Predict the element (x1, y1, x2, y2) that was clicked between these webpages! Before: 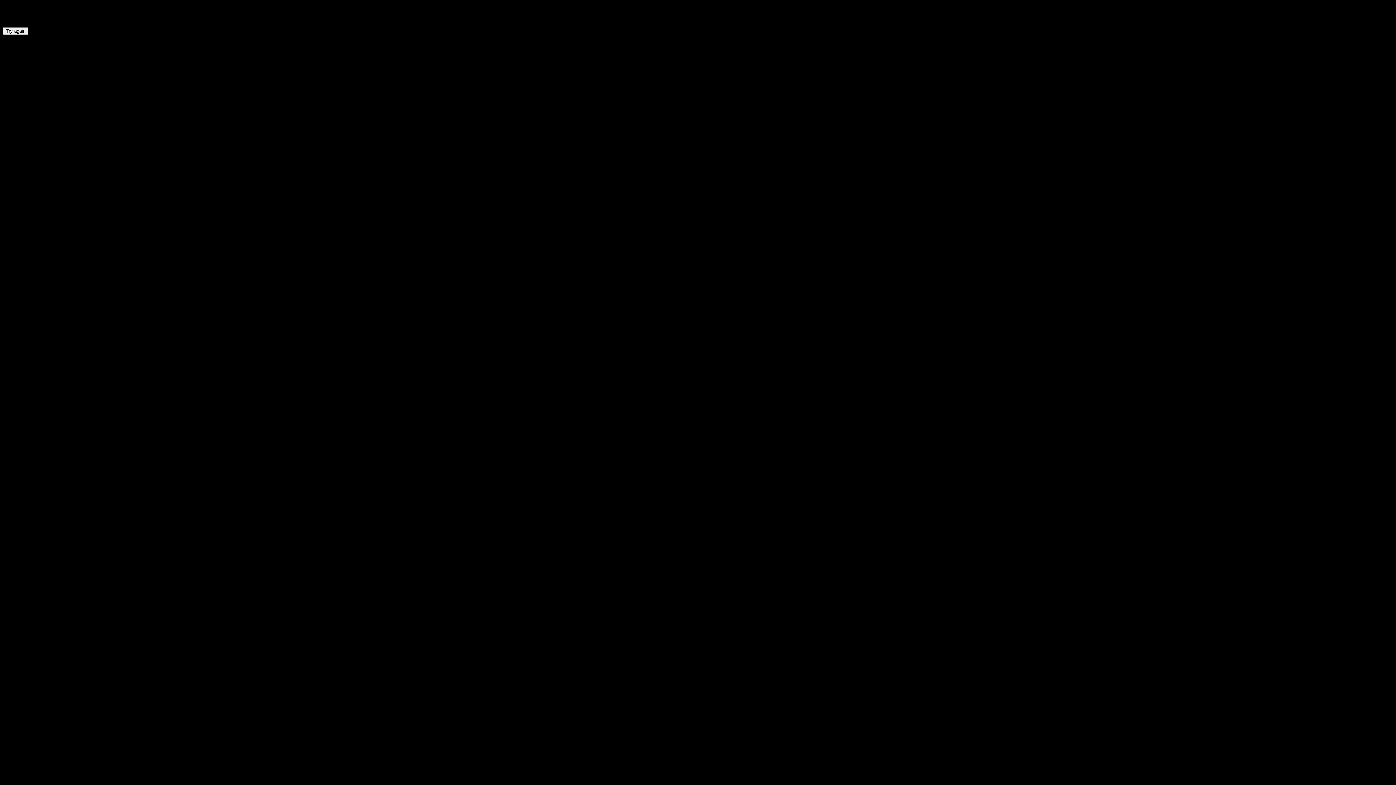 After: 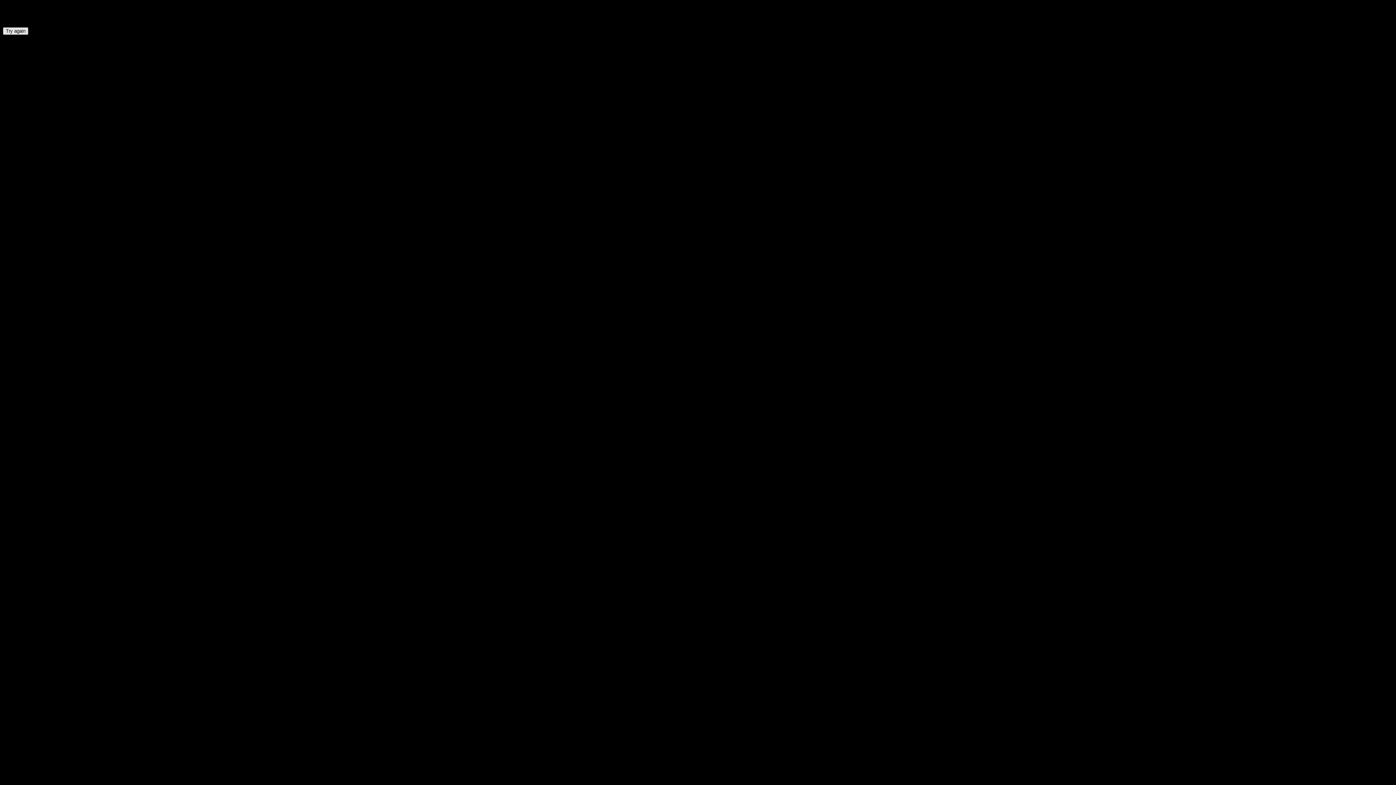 Action: bbox: (2, 27, 28, 34) label: Try again